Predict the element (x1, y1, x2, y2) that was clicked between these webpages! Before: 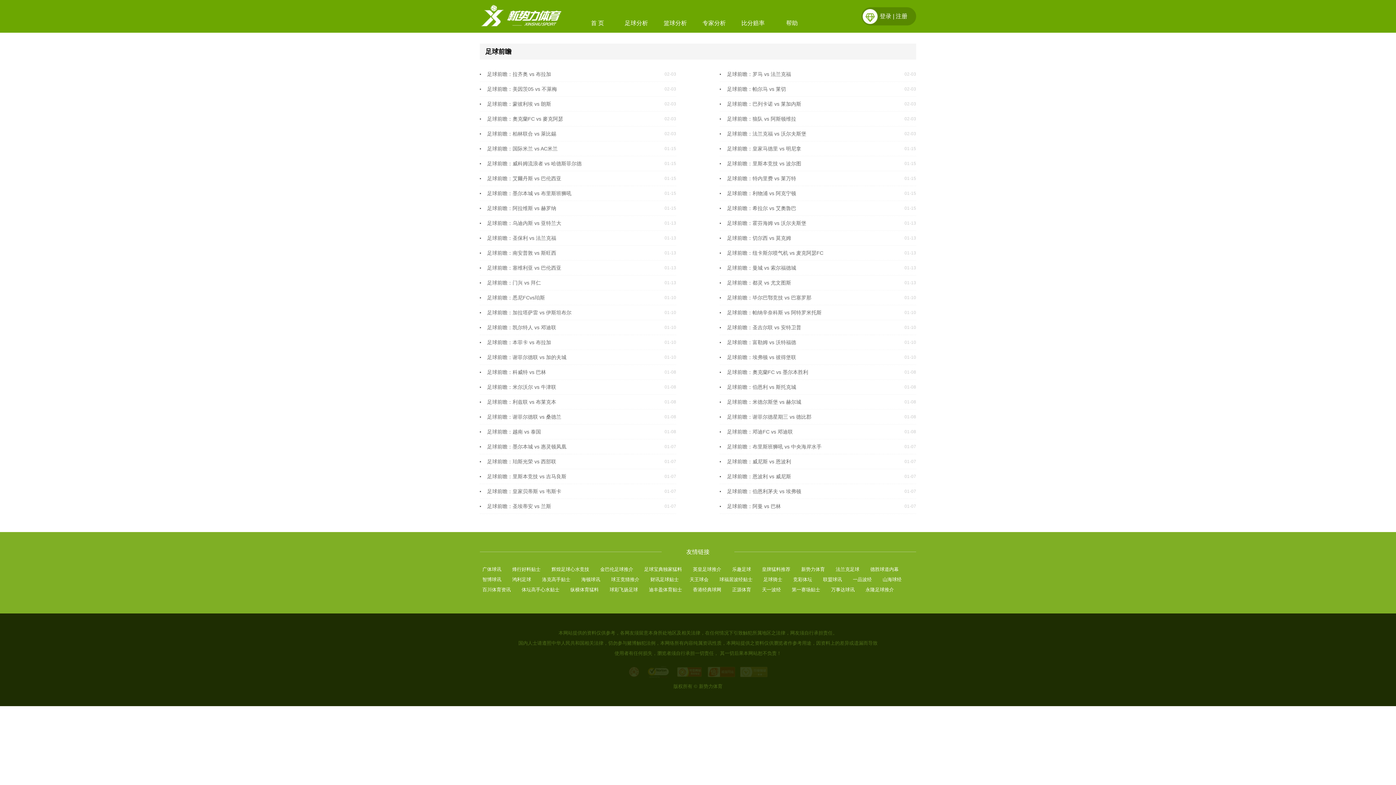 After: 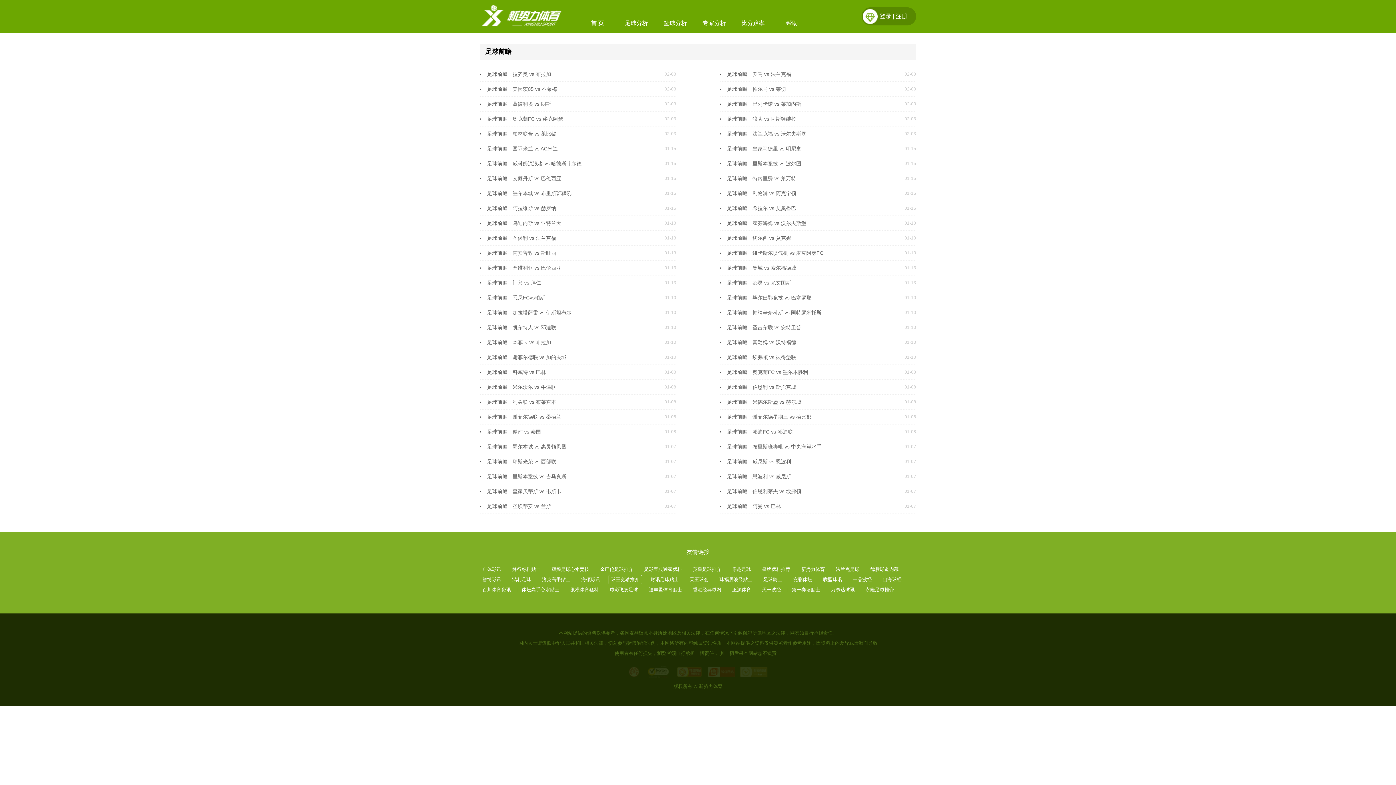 Action: bbox: (608, 575, 642, 584) label: 球王竞猜推介